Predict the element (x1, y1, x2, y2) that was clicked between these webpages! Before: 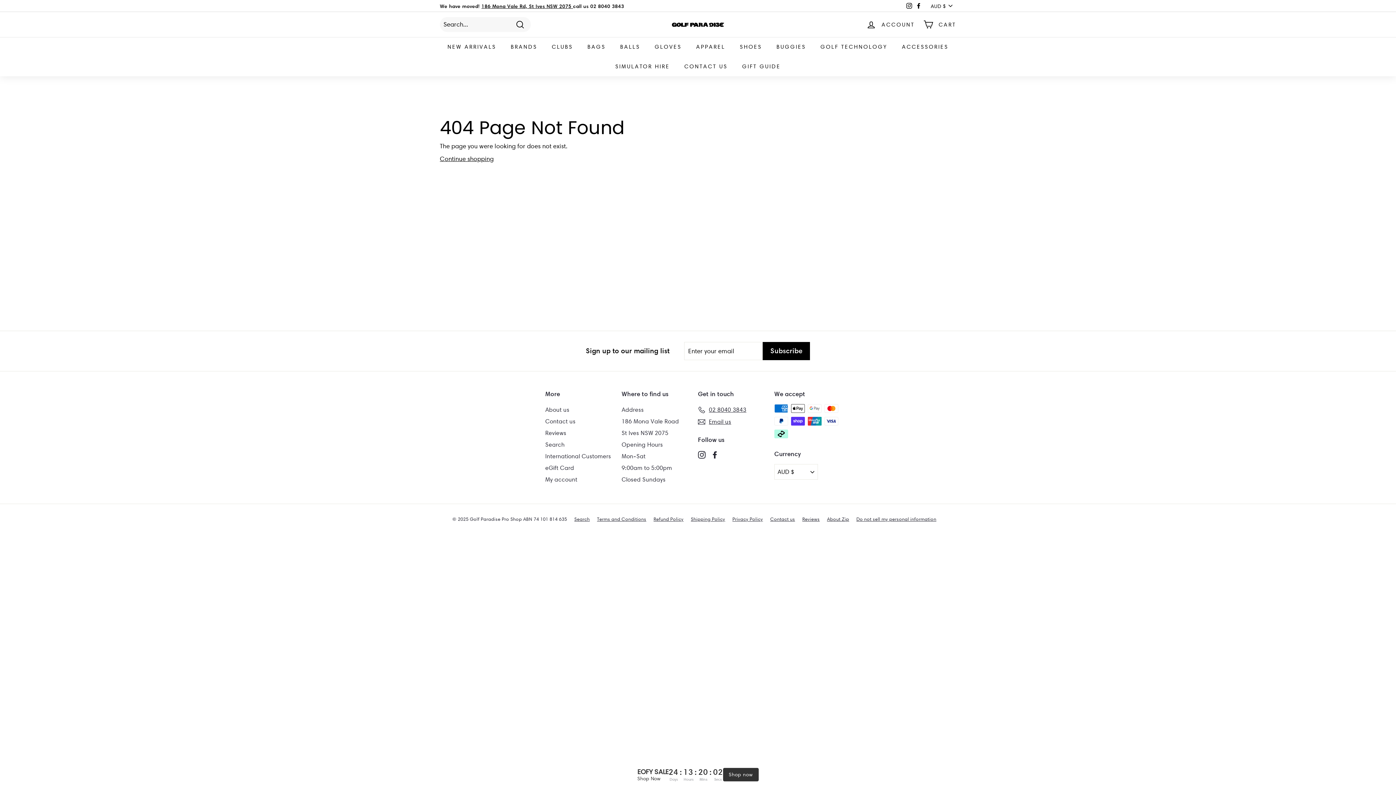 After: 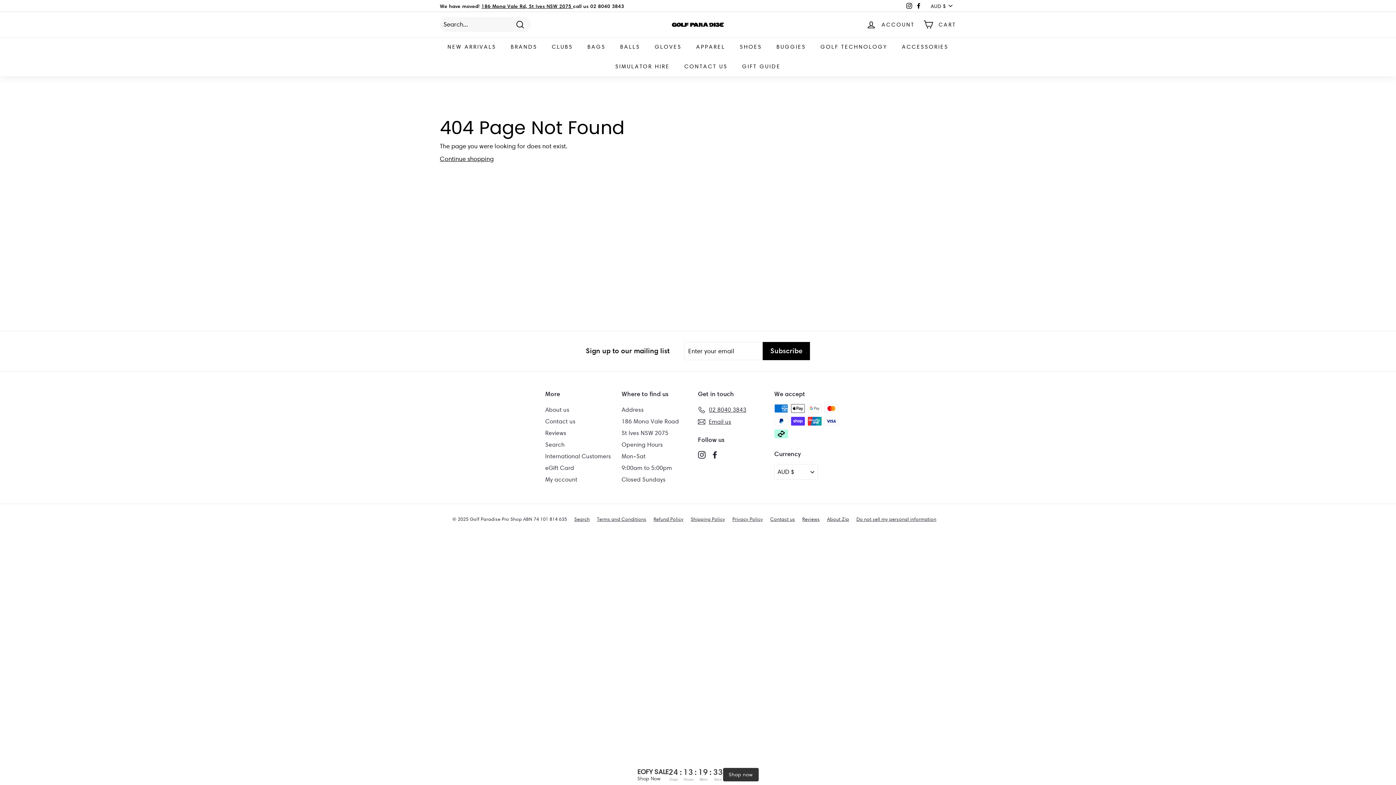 Action: label: Address bbox: (621, 404, 643, 416)